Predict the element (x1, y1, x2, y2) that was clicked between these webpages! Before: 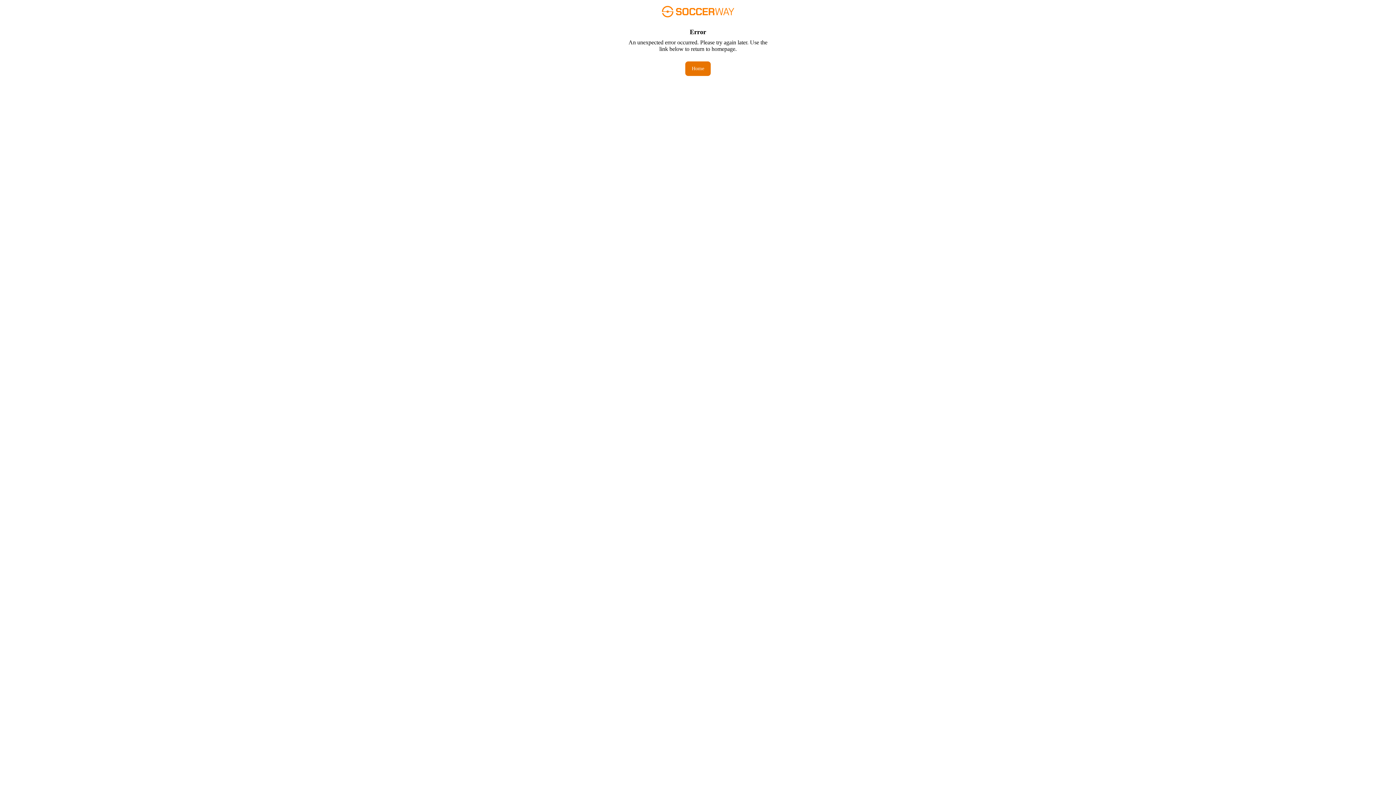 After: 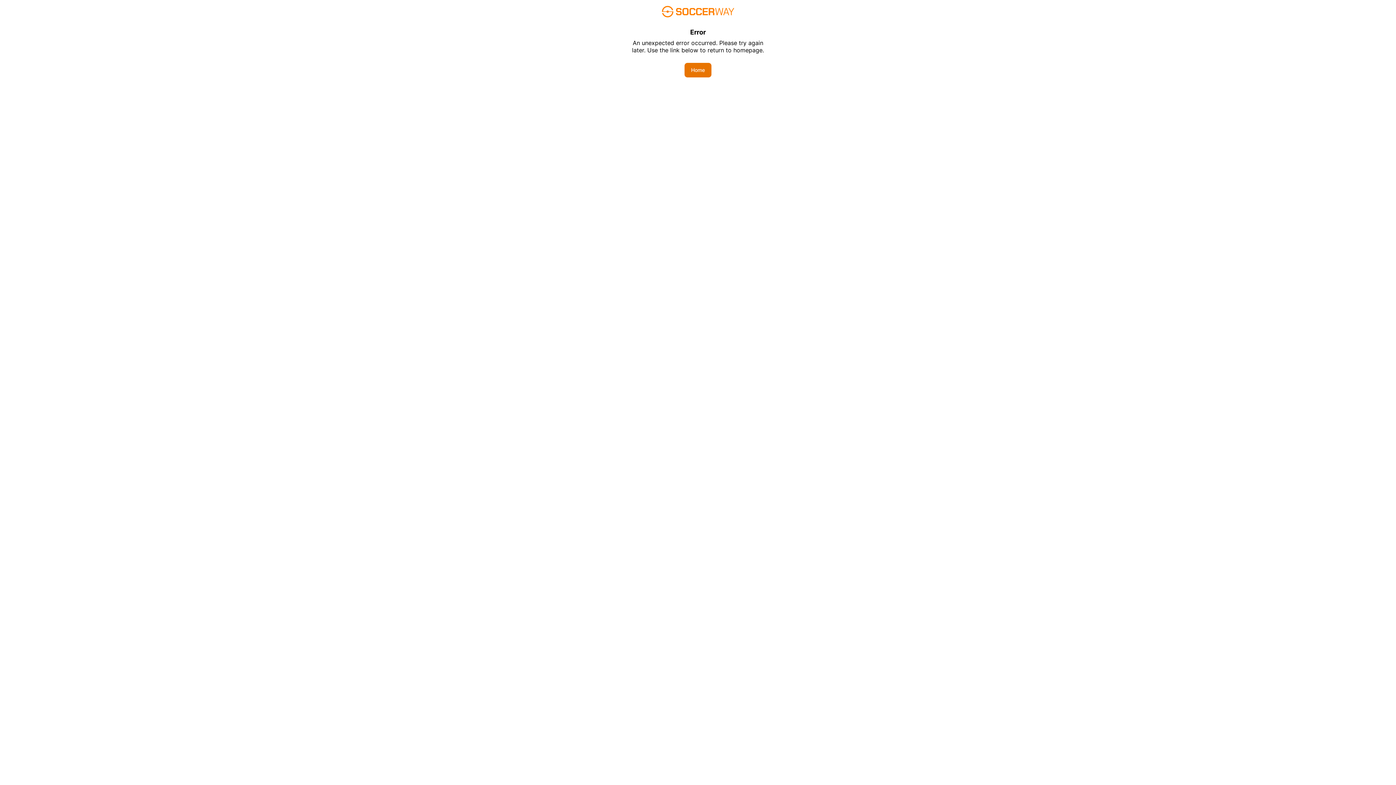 Action: label: Home bbox: (685, 61, 710, 76)